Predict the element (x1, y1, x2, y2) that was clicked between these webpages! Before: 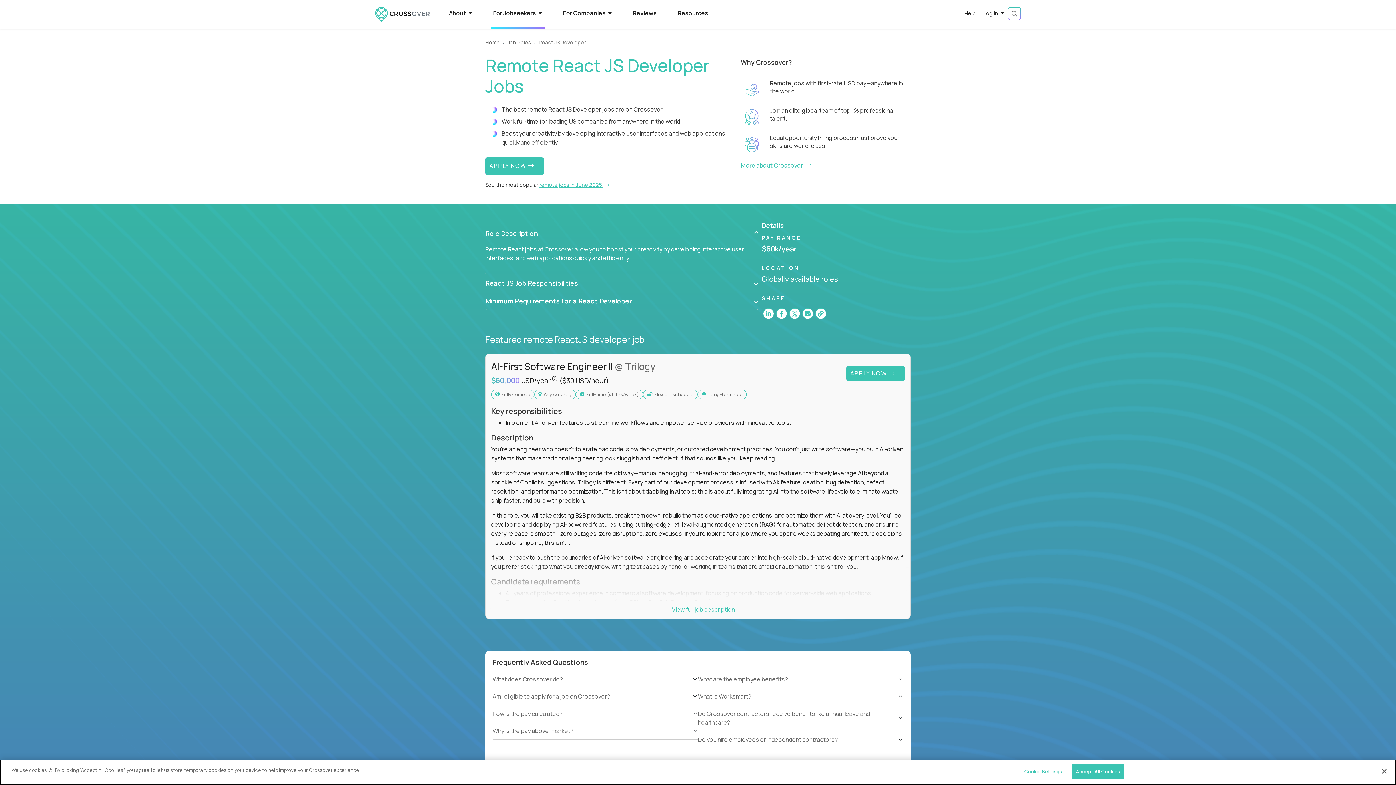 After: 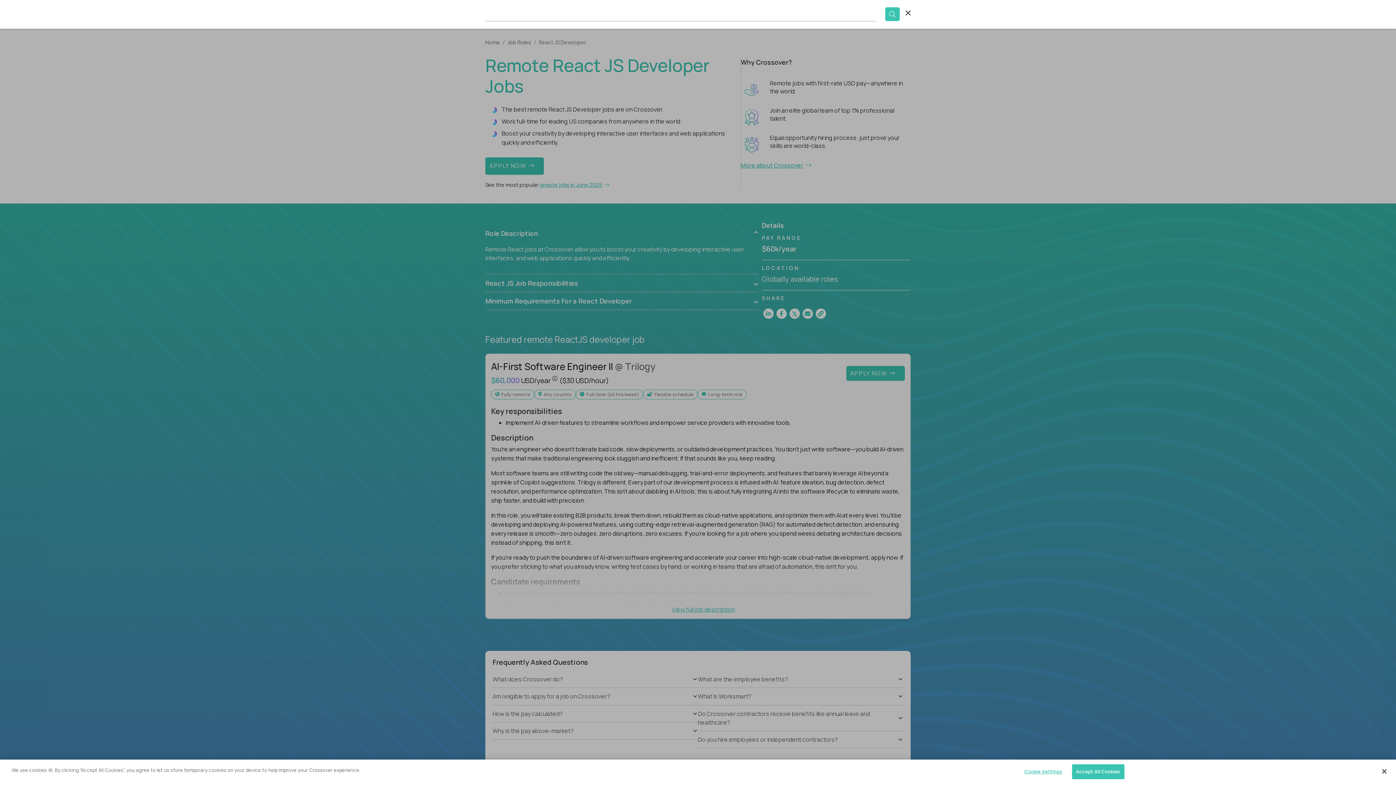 Action: bbox: (1008, 7, 1021, 19)